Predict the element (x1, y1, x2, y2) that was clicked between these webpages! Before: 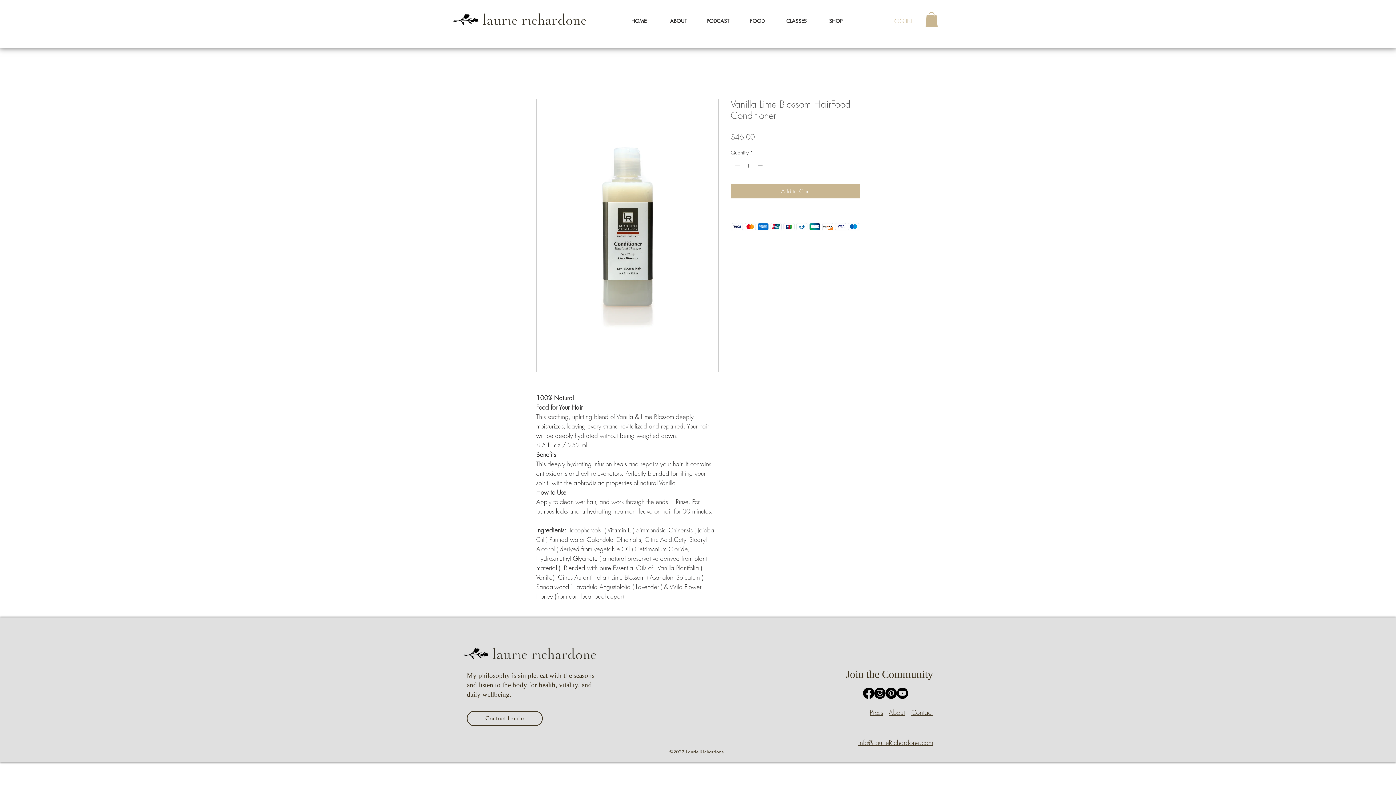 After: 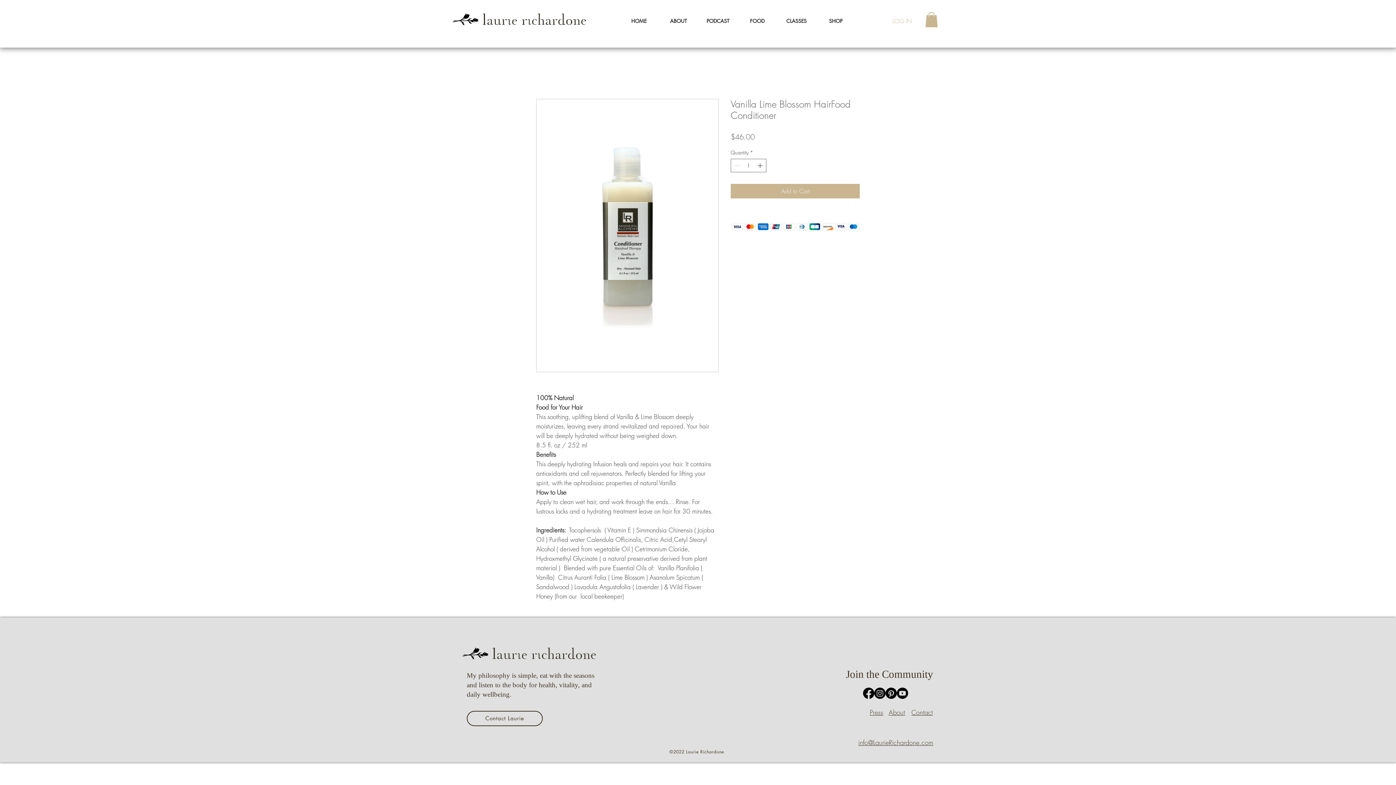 Action: label: info@LaurieRichardone.com bbox: (858, 738, 933, 747)